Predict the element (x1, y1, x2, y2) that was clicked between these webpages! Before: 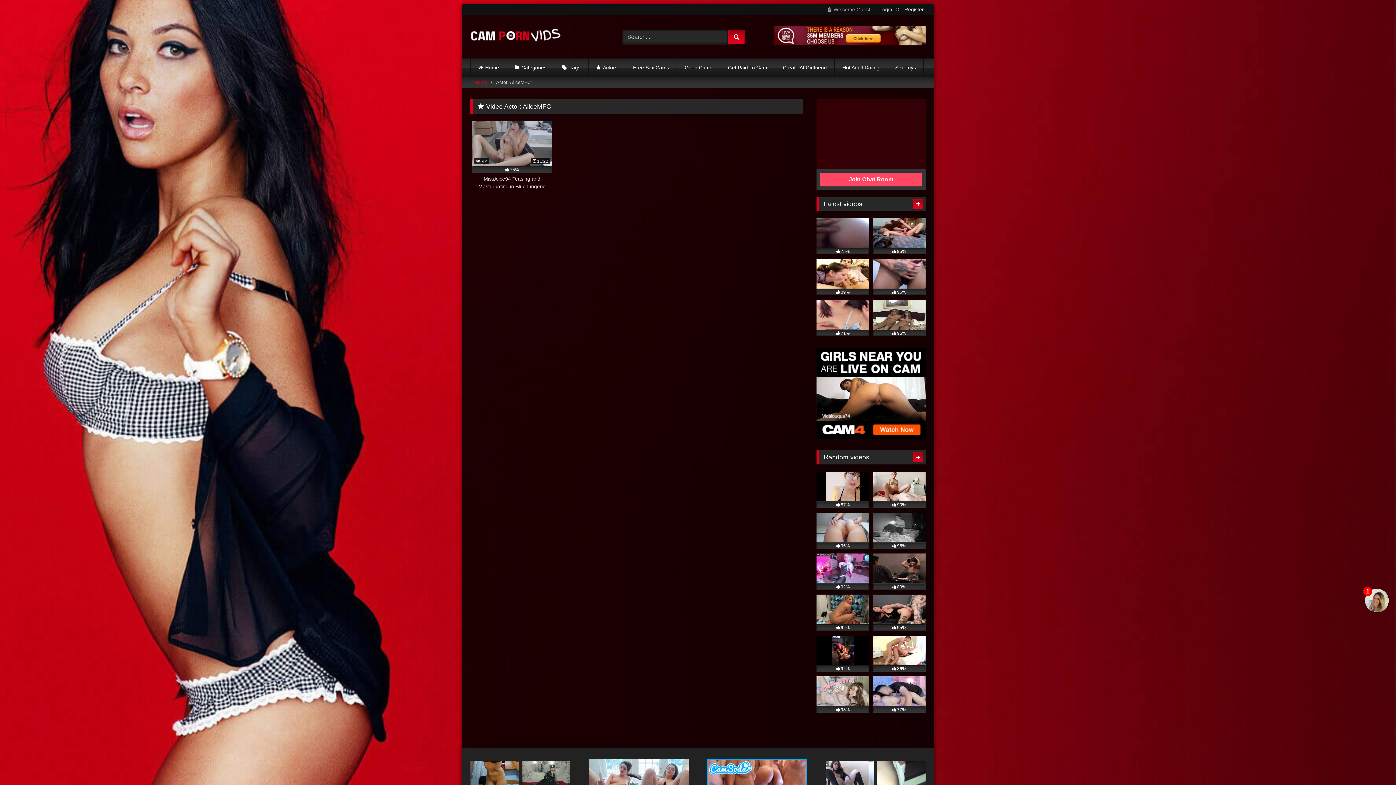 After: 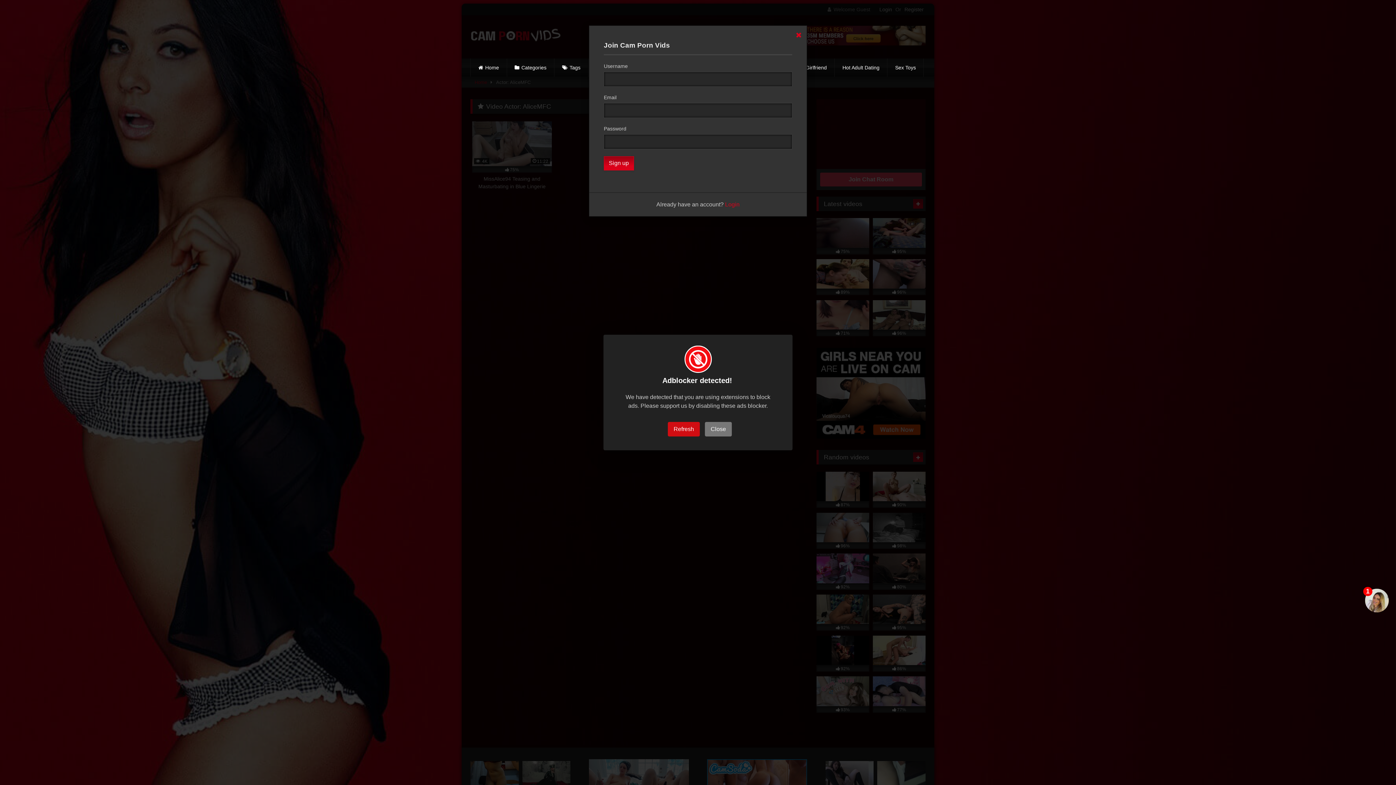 Action: label: Register bbox: (904, 5, 924, 13)